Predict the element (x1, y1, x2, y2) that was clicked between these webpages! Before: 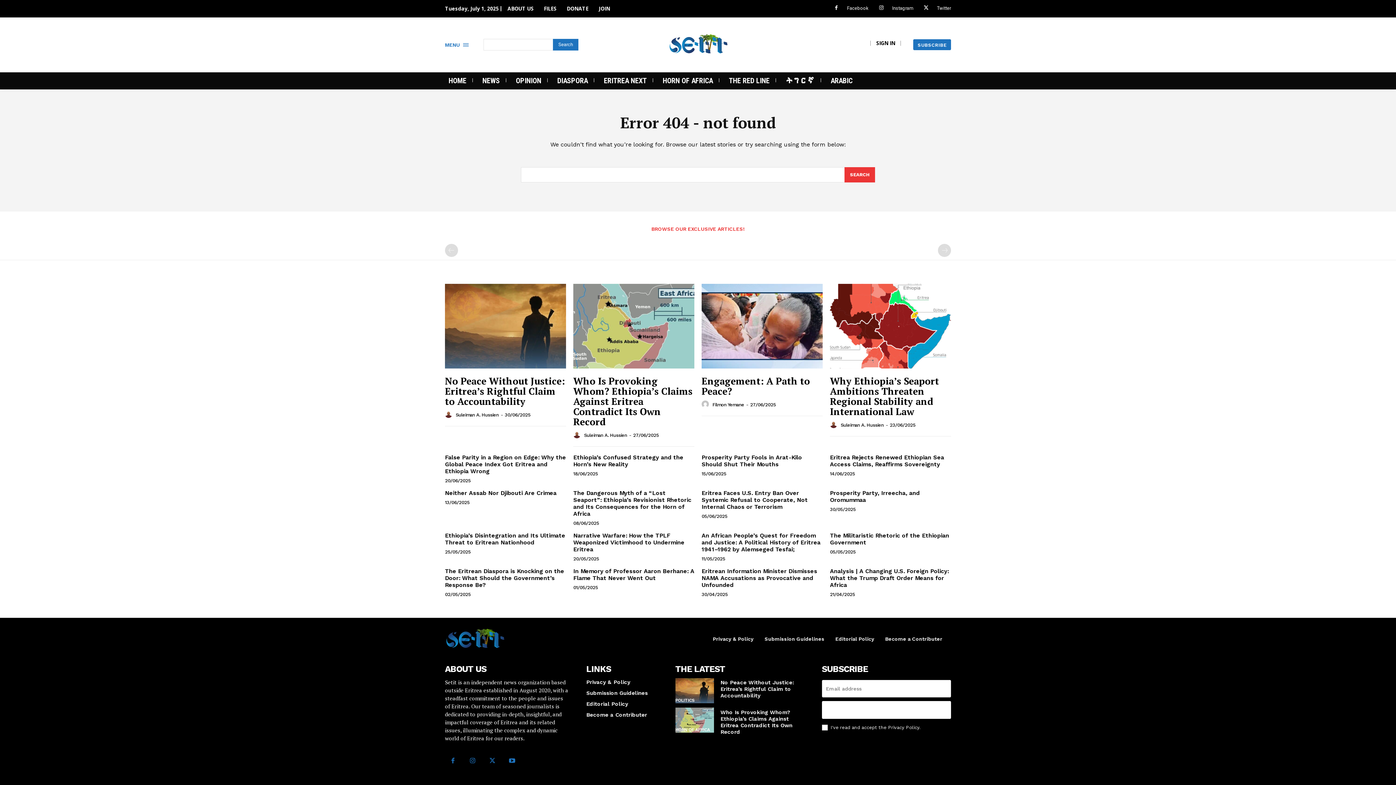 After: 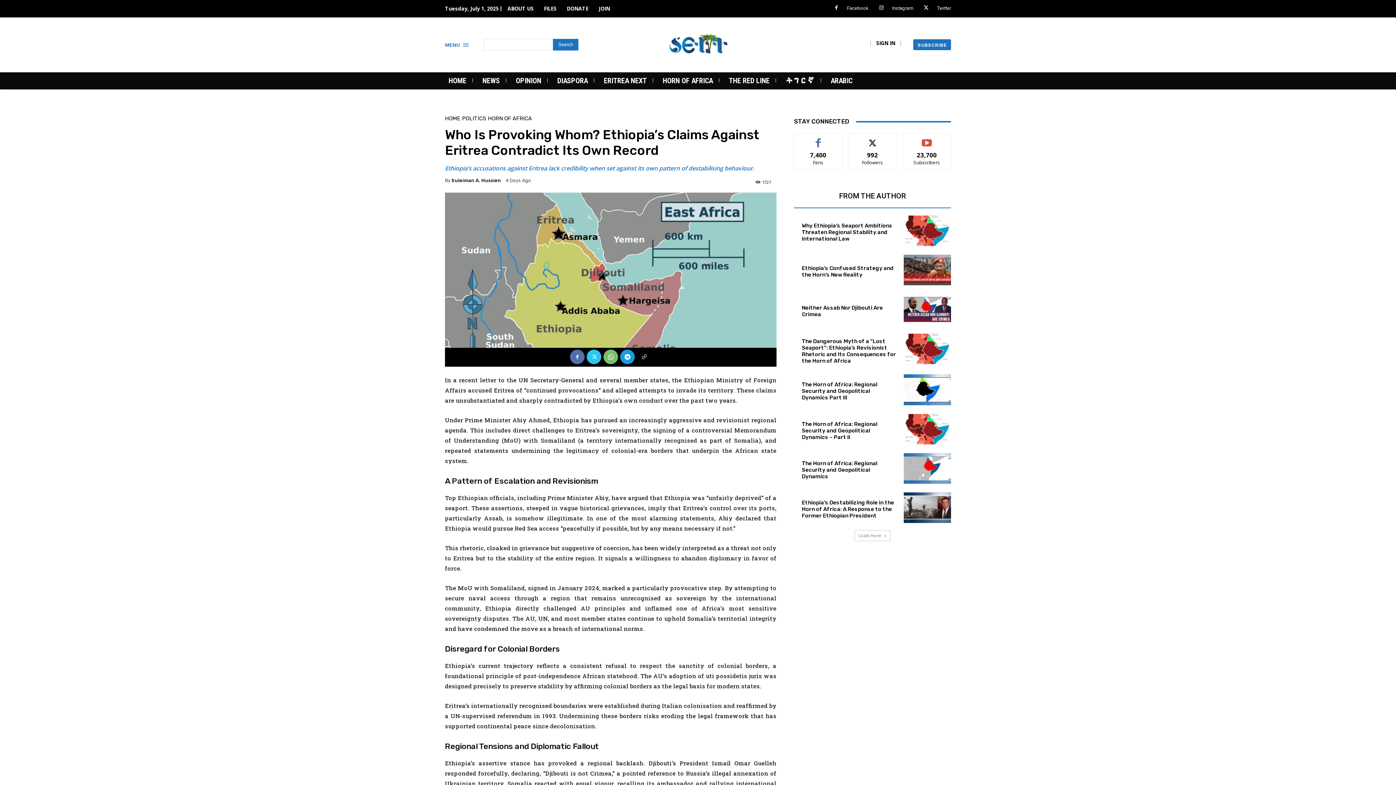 Action: bbox: (573, 374, 692, 427) label: Who Is Provoking Whom? Ethiopia’s Claims Against Eritrea Contradict Its Own Record